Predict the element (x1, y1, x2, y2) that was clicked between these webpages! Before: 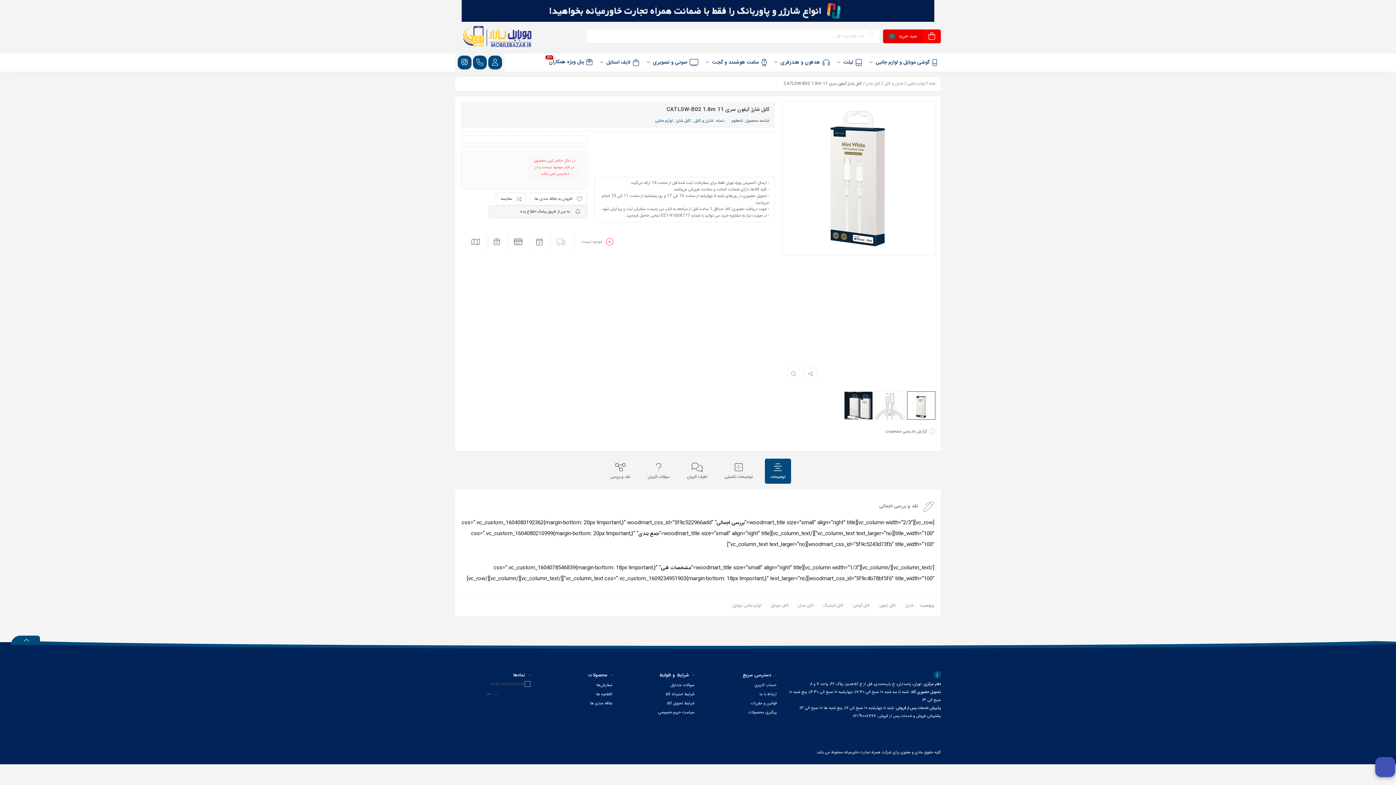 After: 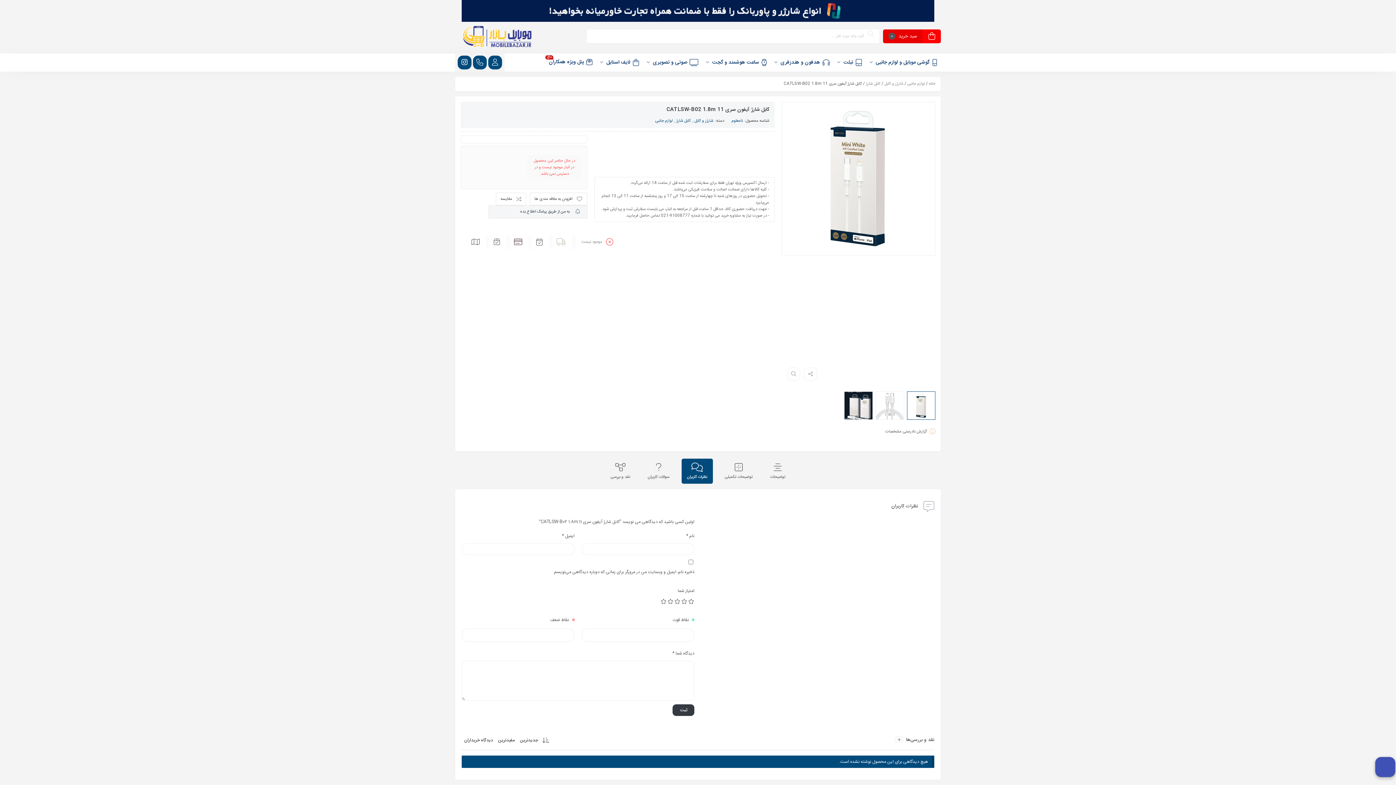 Action: label: نظرات کاربران bbox: (681, 458, 712, 483)